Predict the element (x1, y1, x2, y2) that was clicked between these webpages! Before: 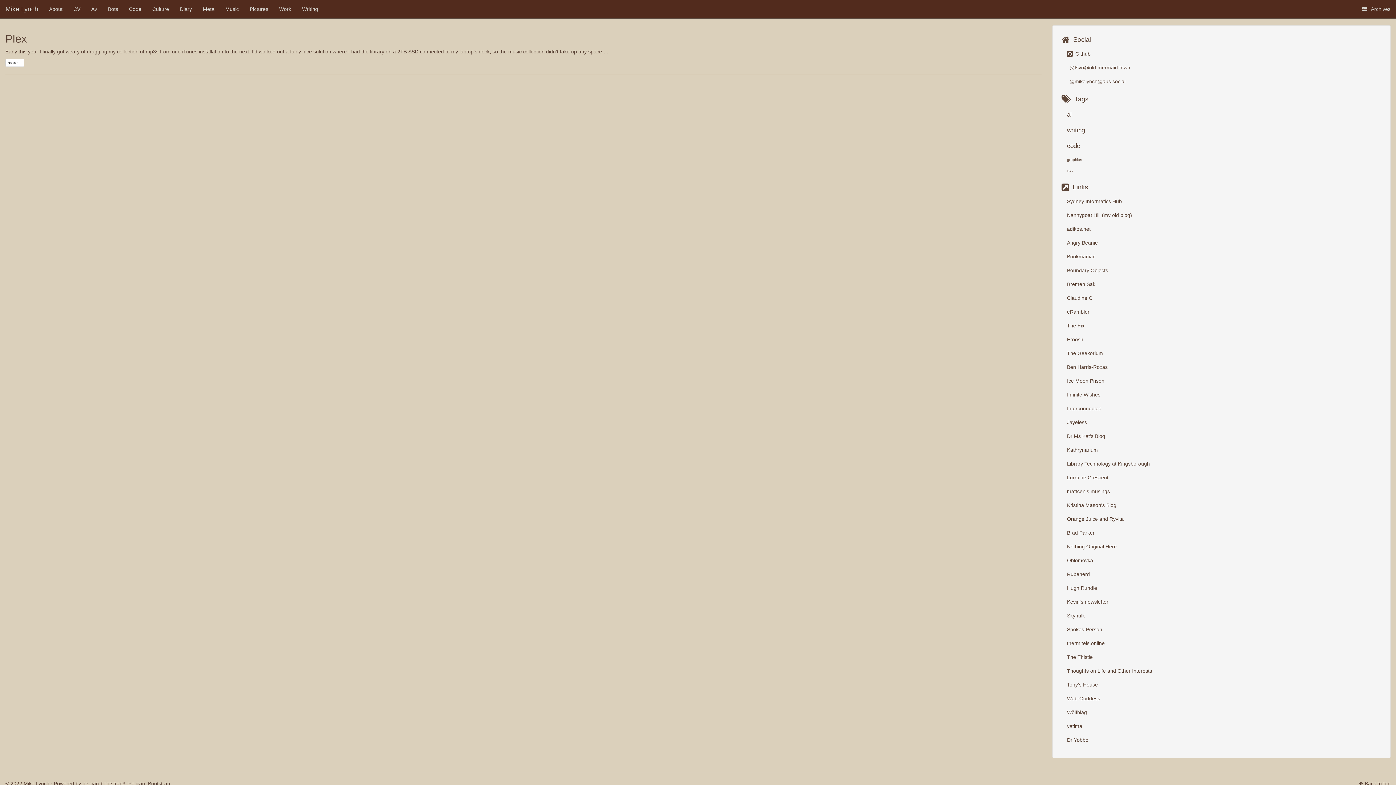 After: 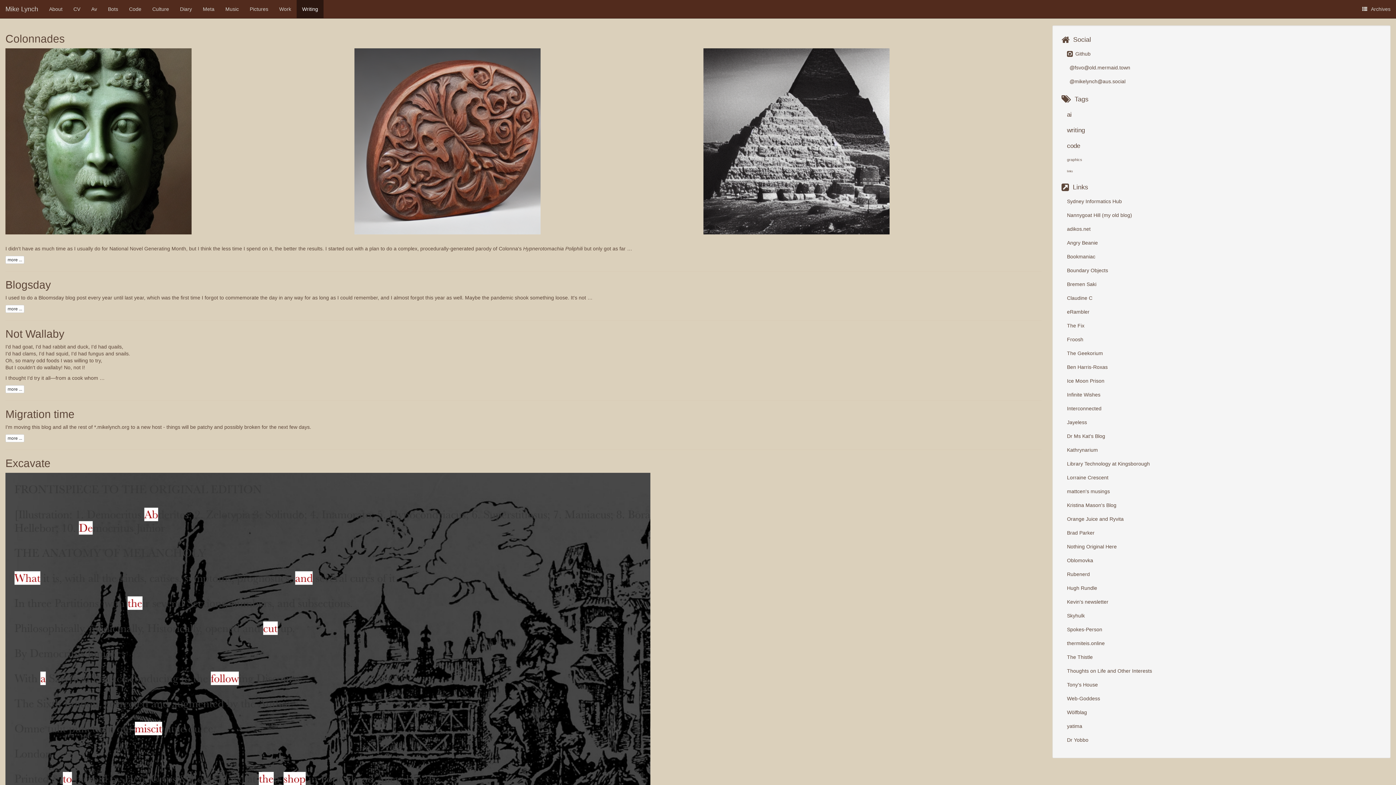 Action: label: Writing bbox: (296, 0, 323, 18)